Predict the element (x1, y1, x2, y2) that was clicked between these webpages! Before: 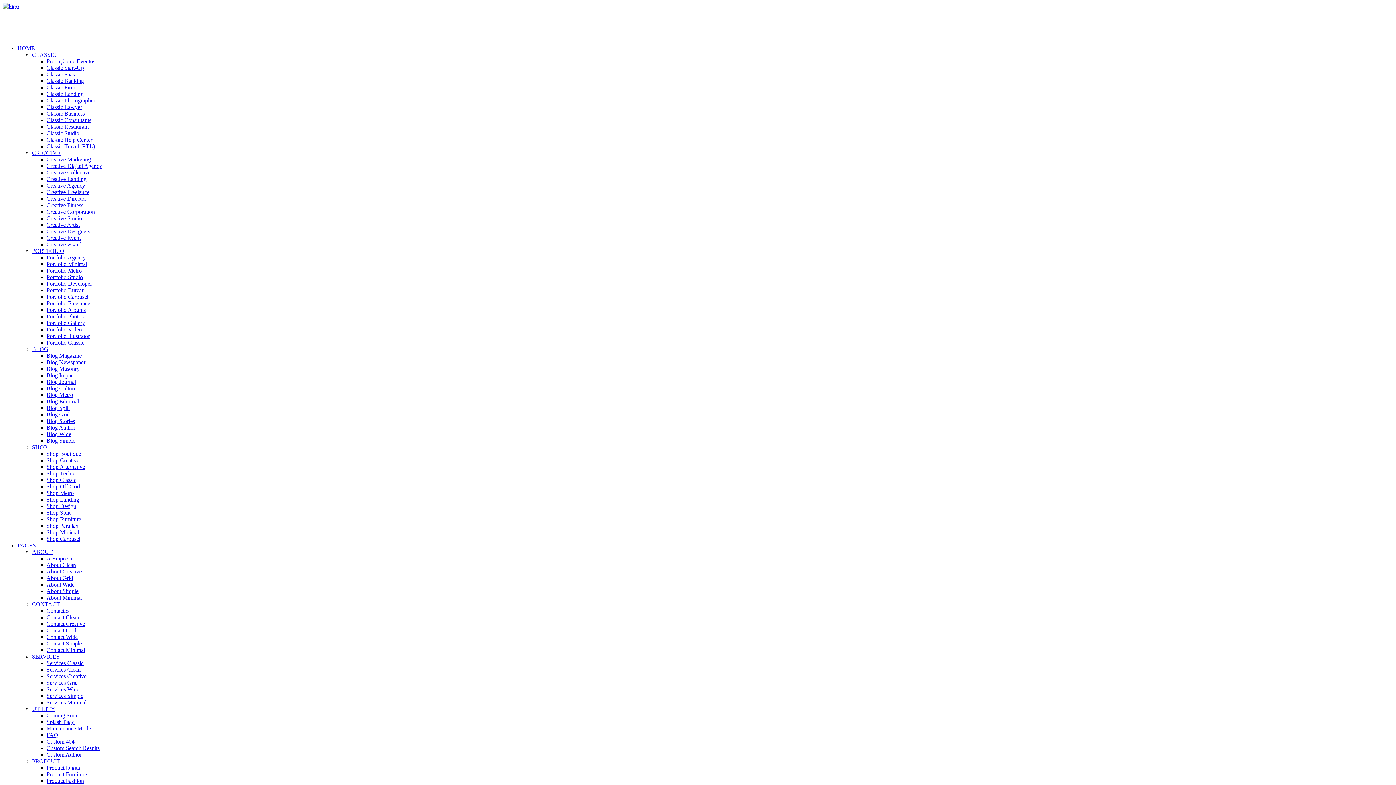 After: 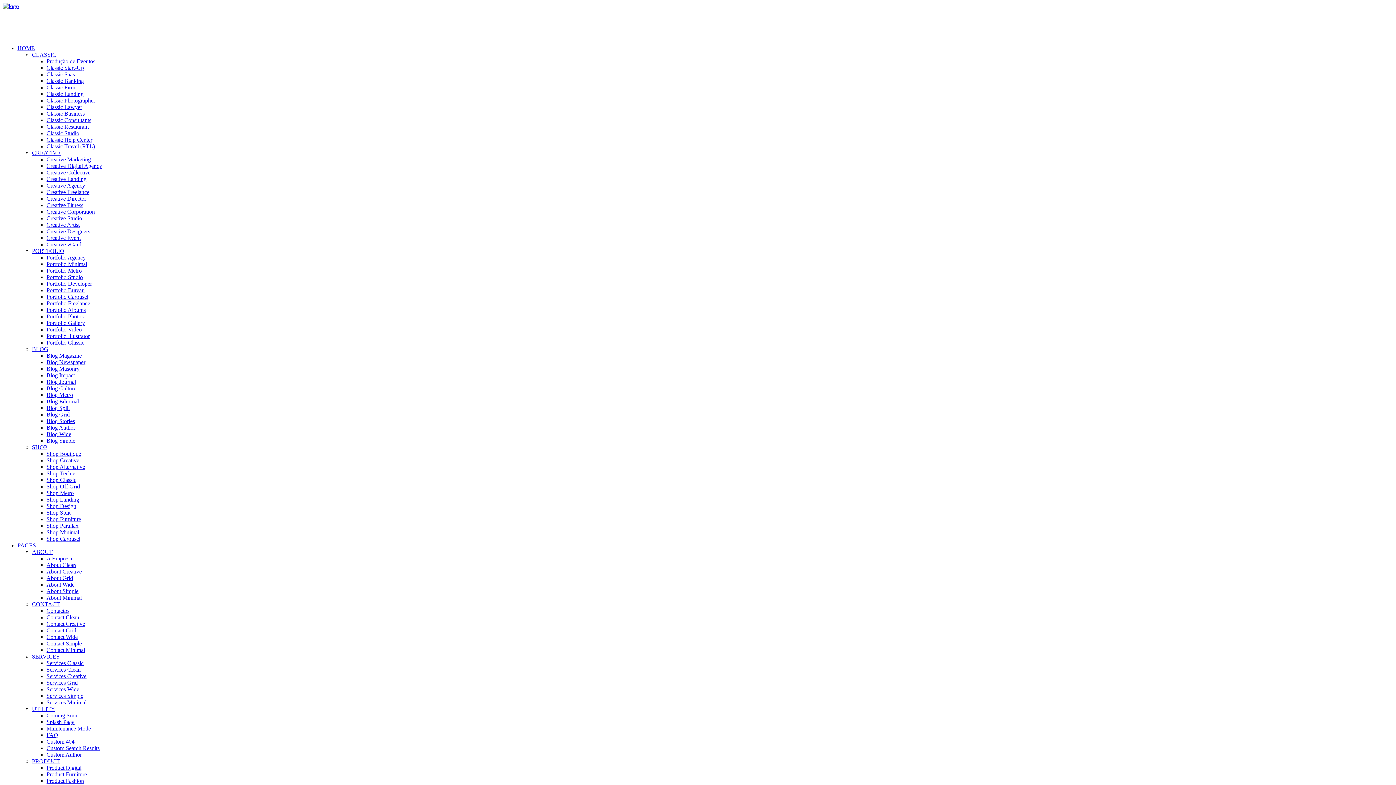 Action: label: Blog Stories bbox: (46, 418, 74, 424)